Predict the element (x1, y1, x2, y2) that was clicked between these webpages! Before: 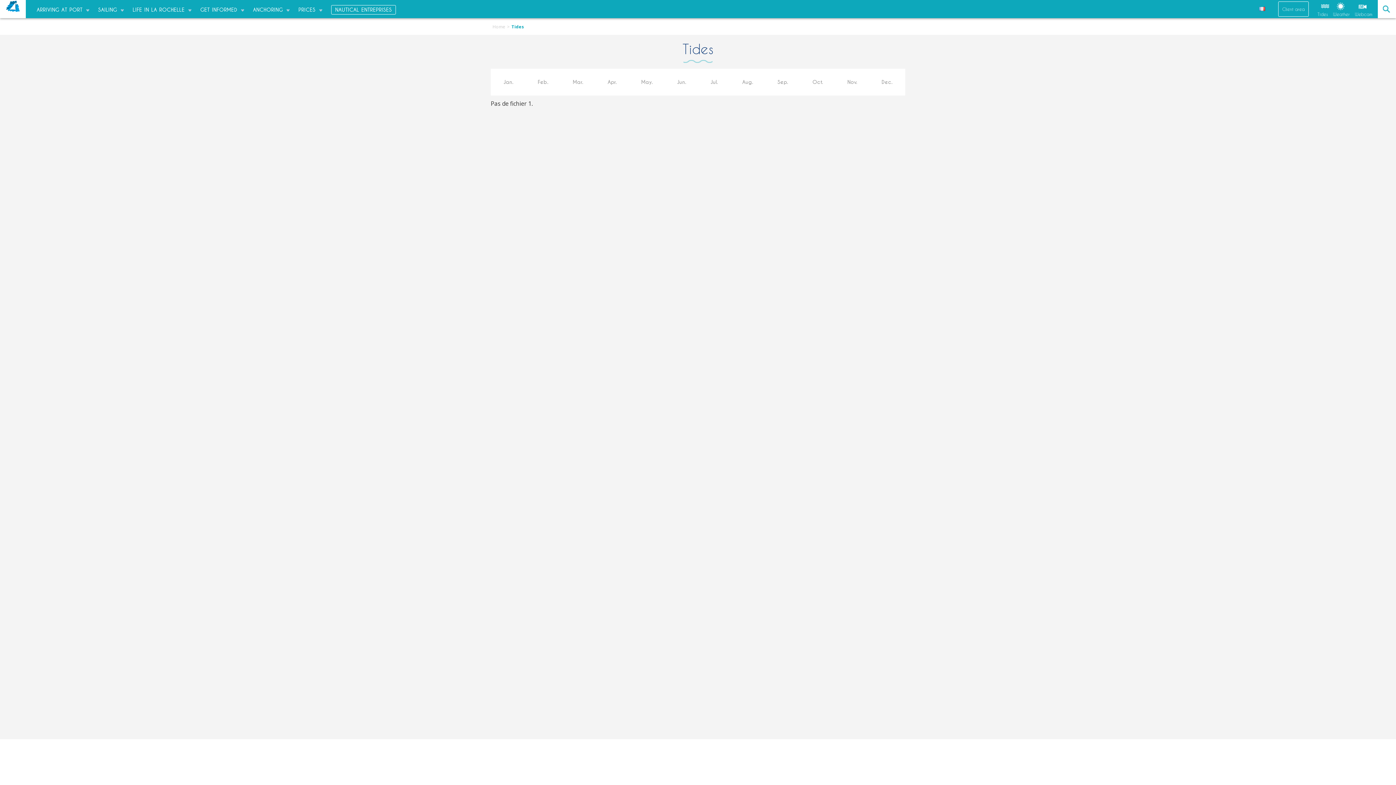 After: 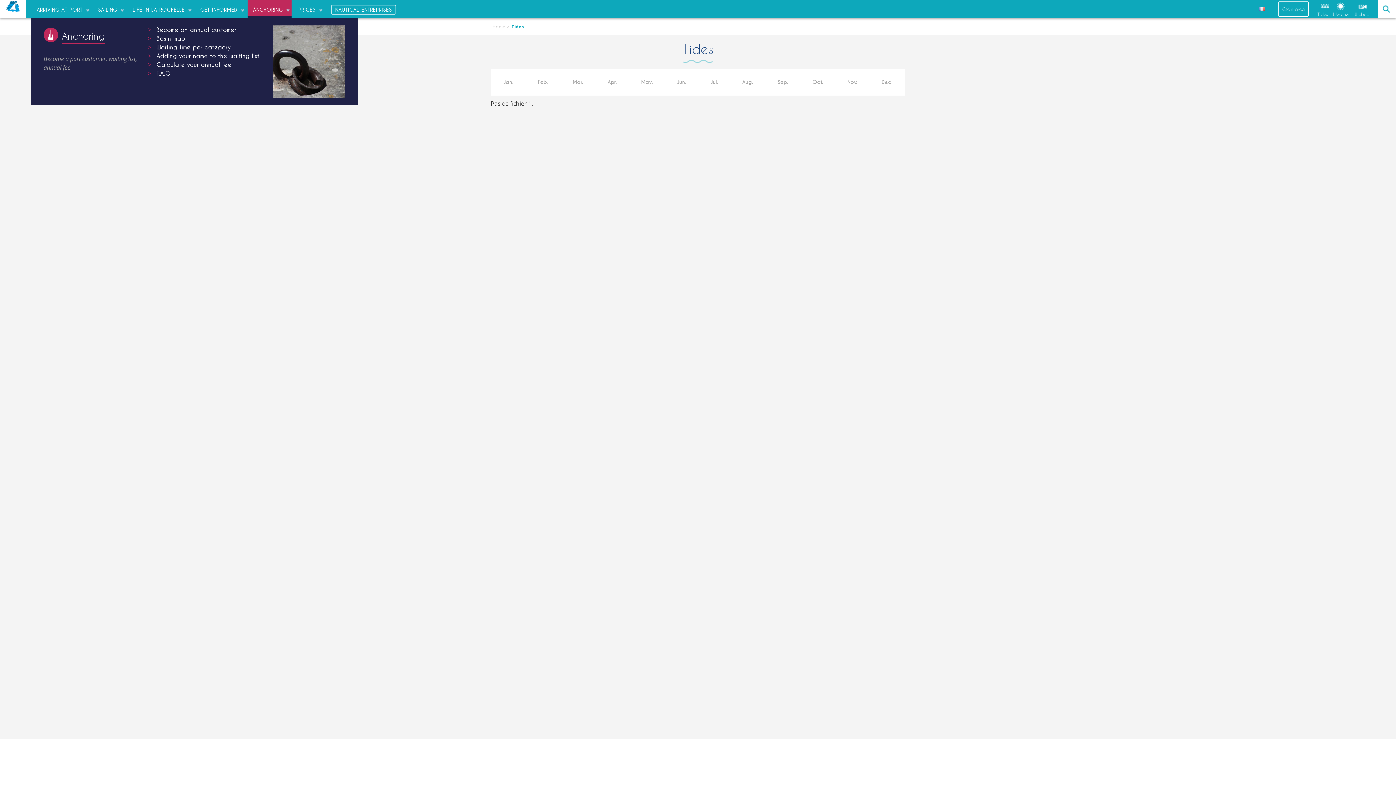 Action: label: ANCHORING bbox: (253, 5, 286, 14)